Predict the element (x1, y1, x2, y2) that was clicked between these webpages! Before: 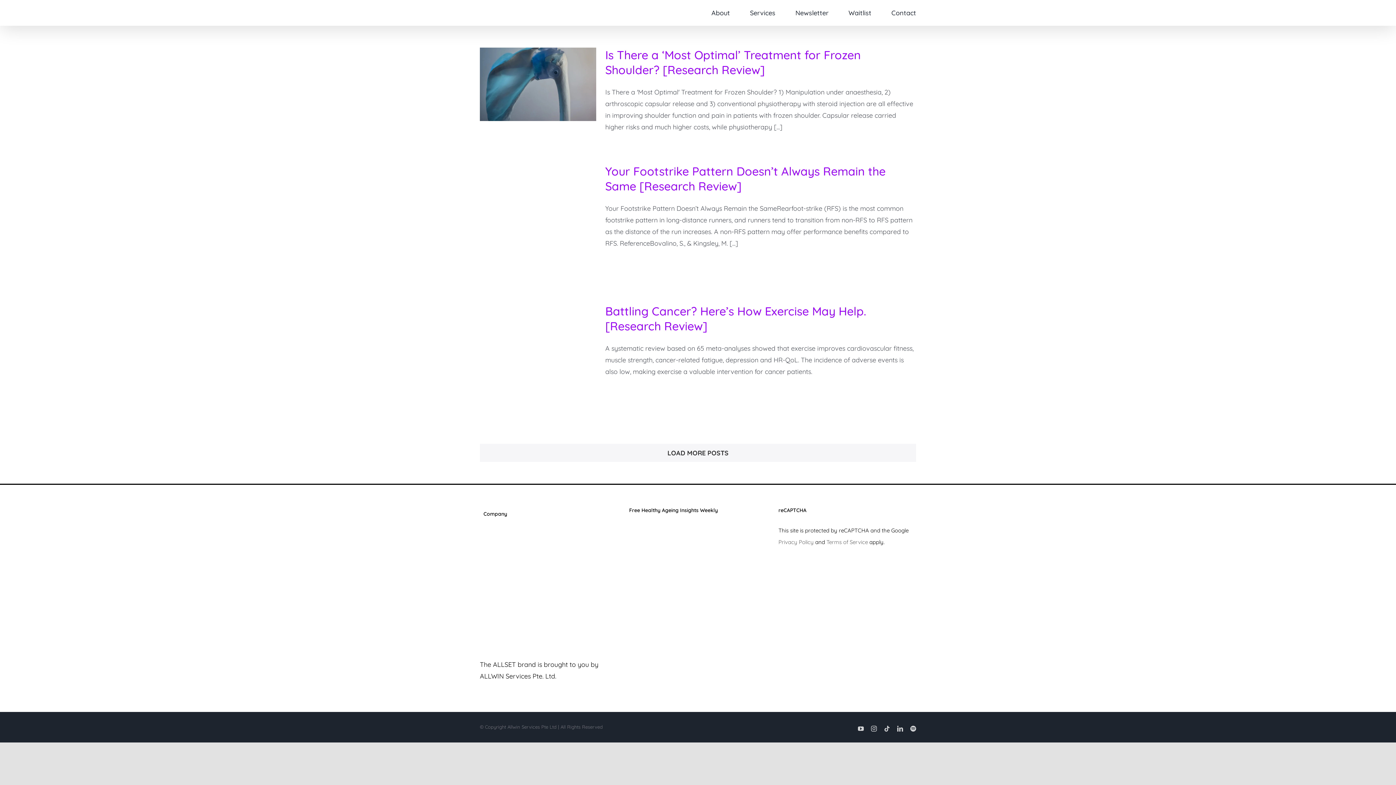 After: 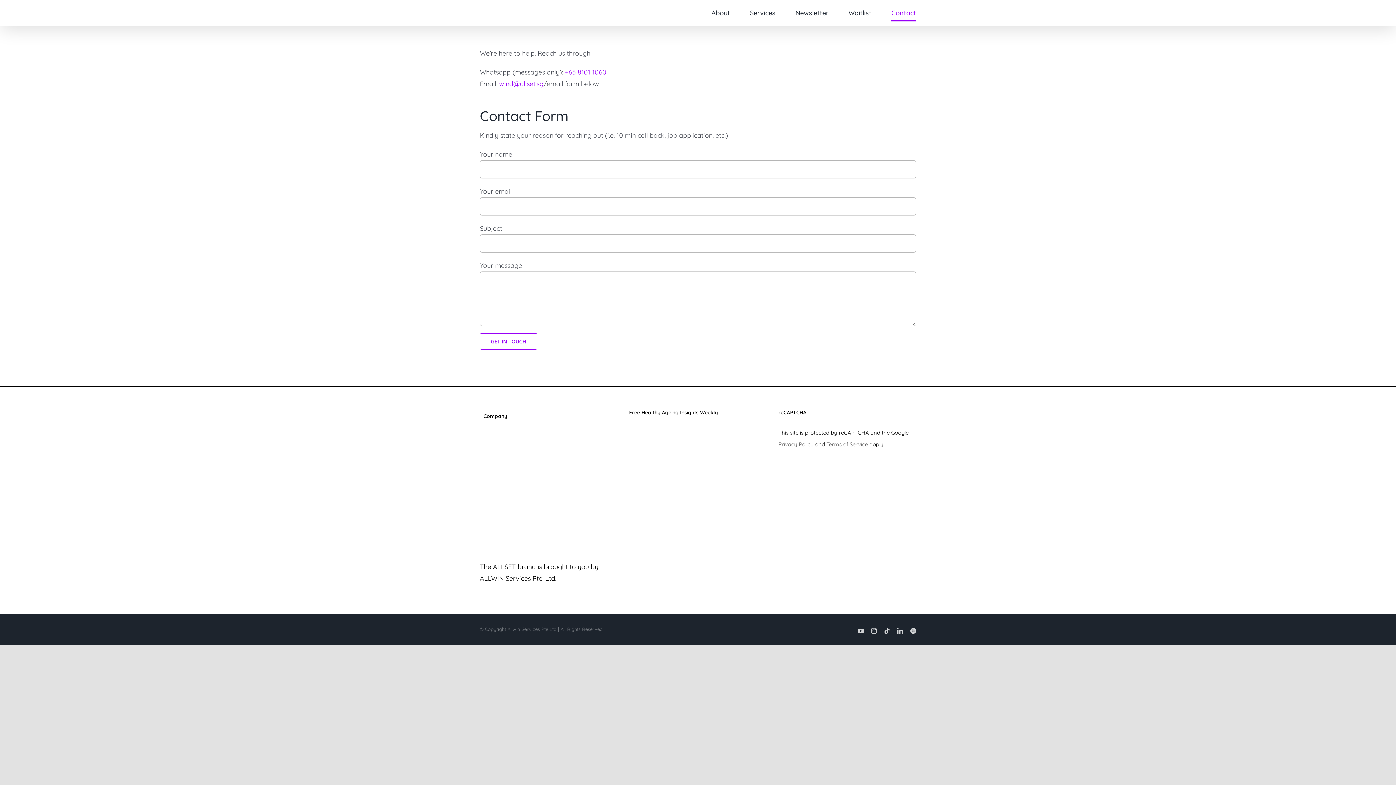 Action: label: Contact bbox: (891, 0, 916, 25)